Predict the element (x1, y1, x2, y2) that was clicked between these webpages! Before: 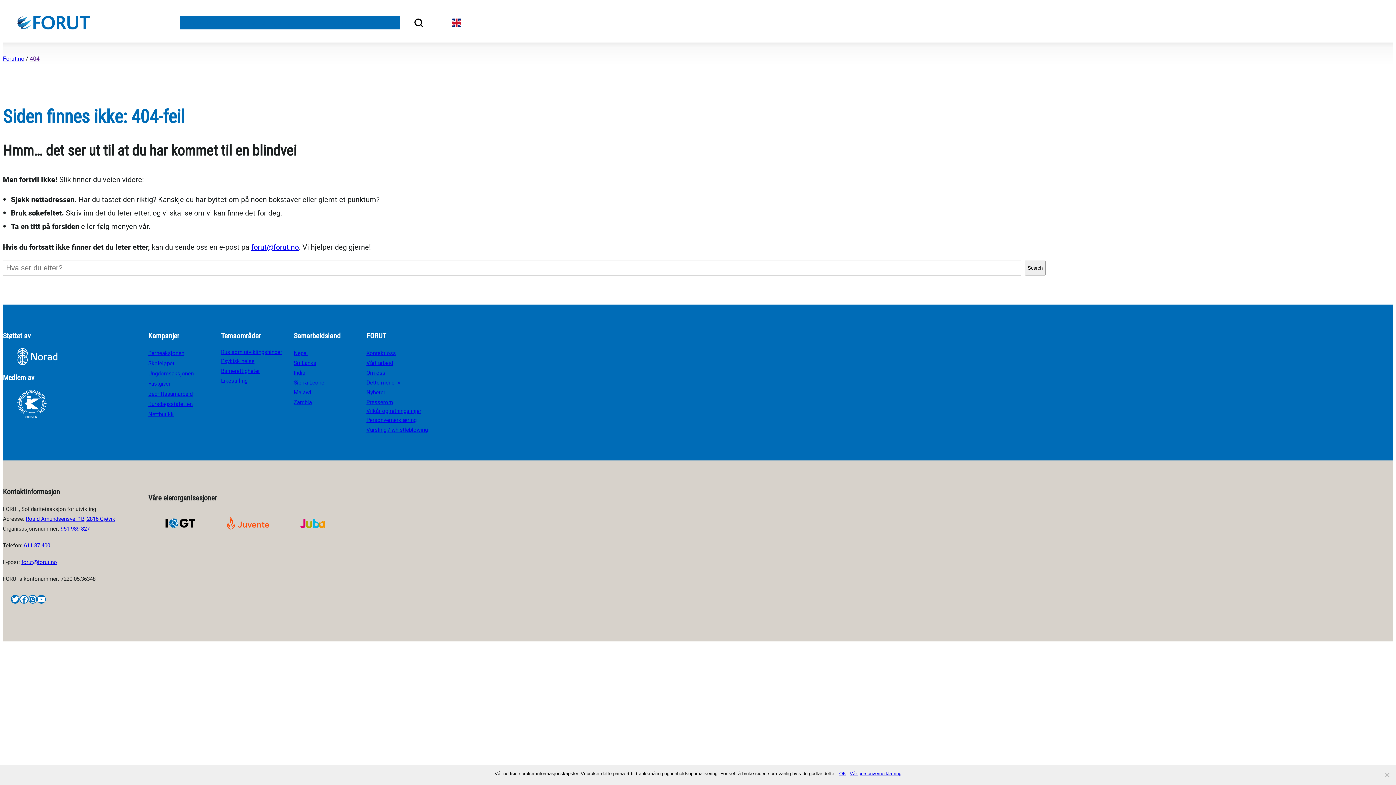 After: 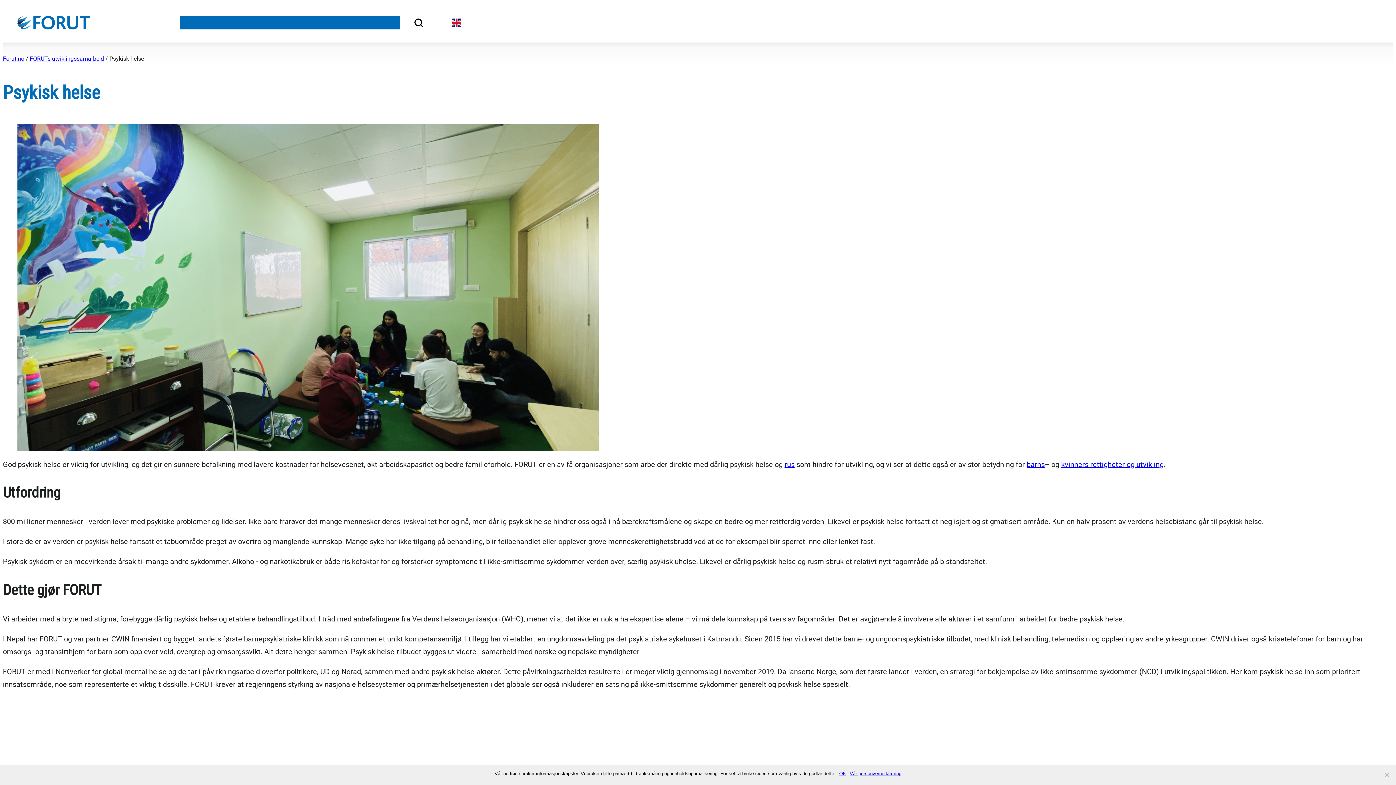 Action: bbox: (221, 357, 254, 364) label: Psykisk helse